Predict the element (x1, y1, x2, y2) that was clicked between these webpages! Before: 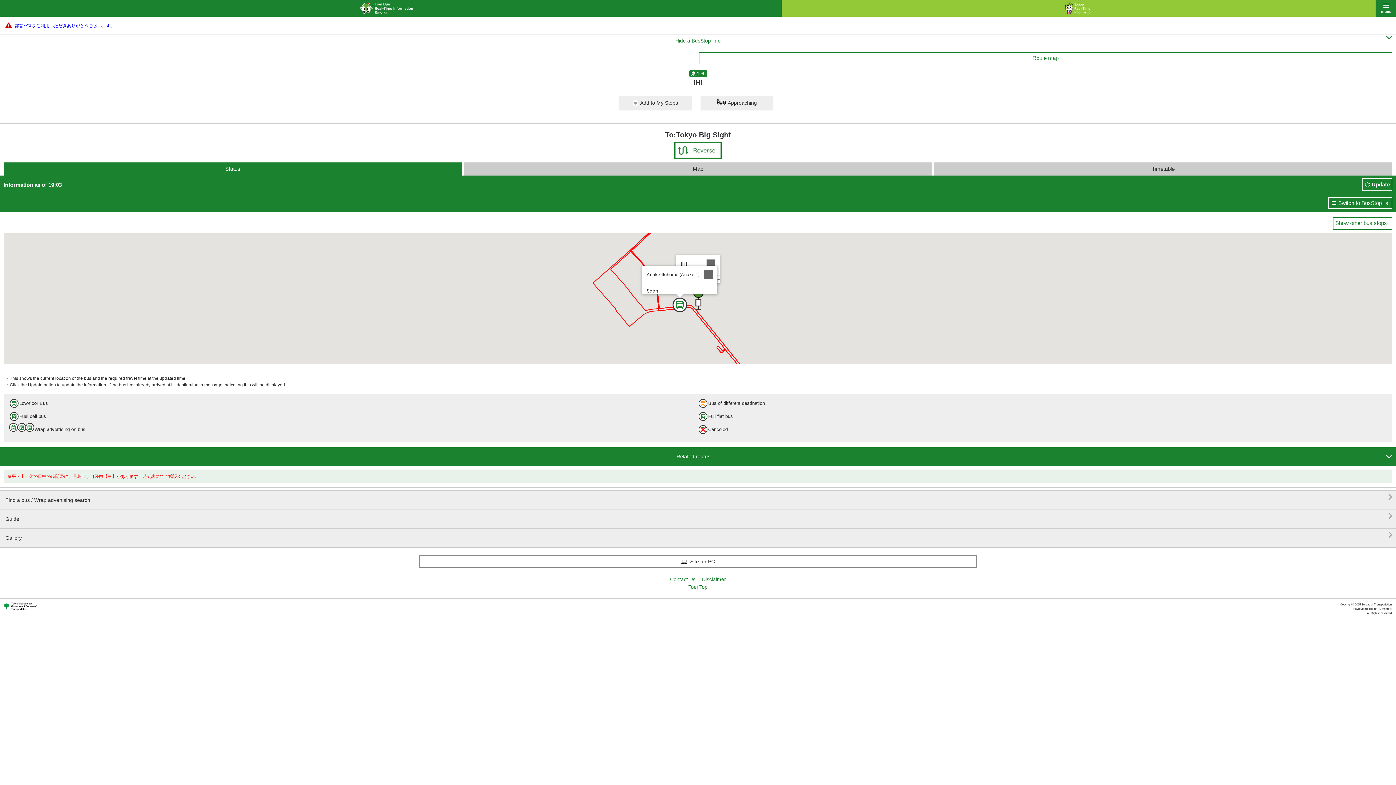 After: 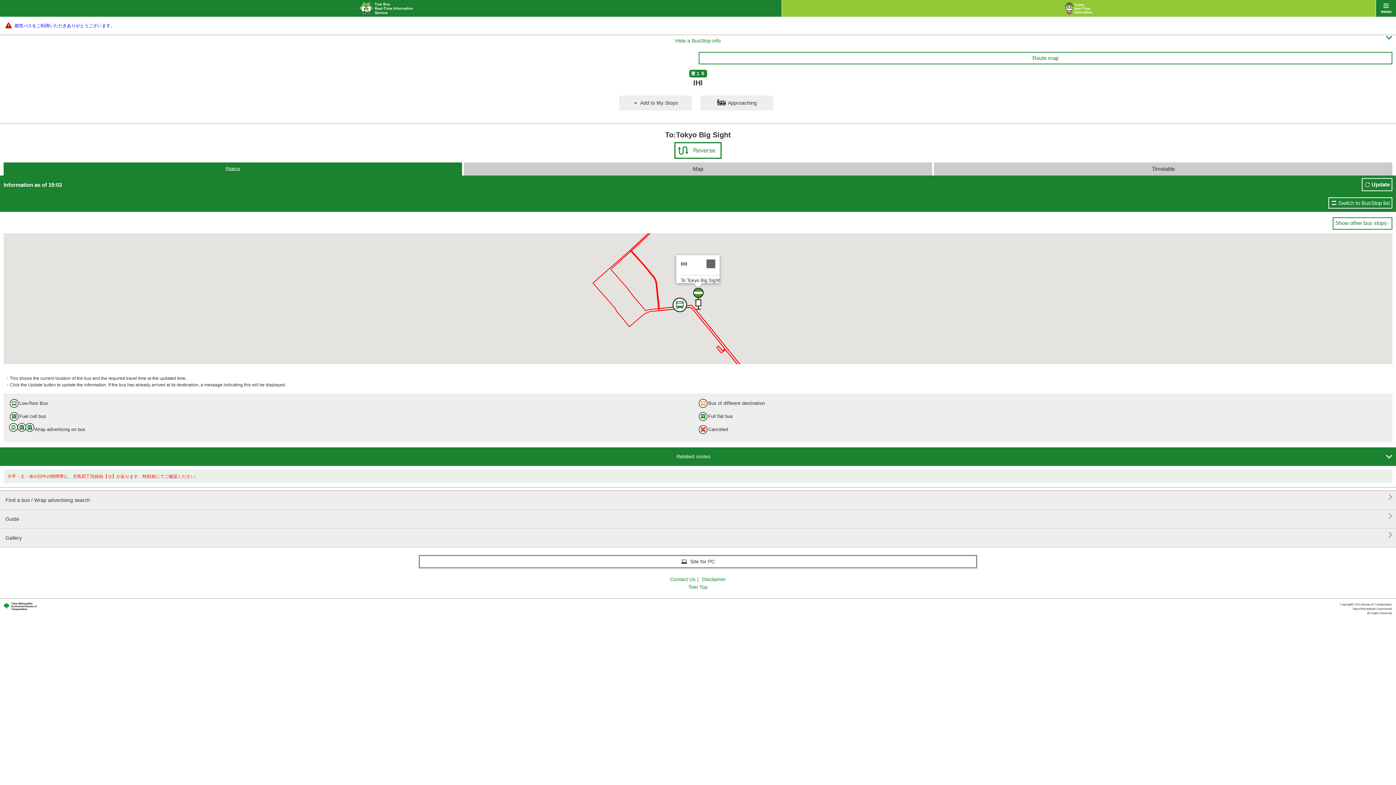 Action: bbox: (700, 254, 717, 271) label: Close